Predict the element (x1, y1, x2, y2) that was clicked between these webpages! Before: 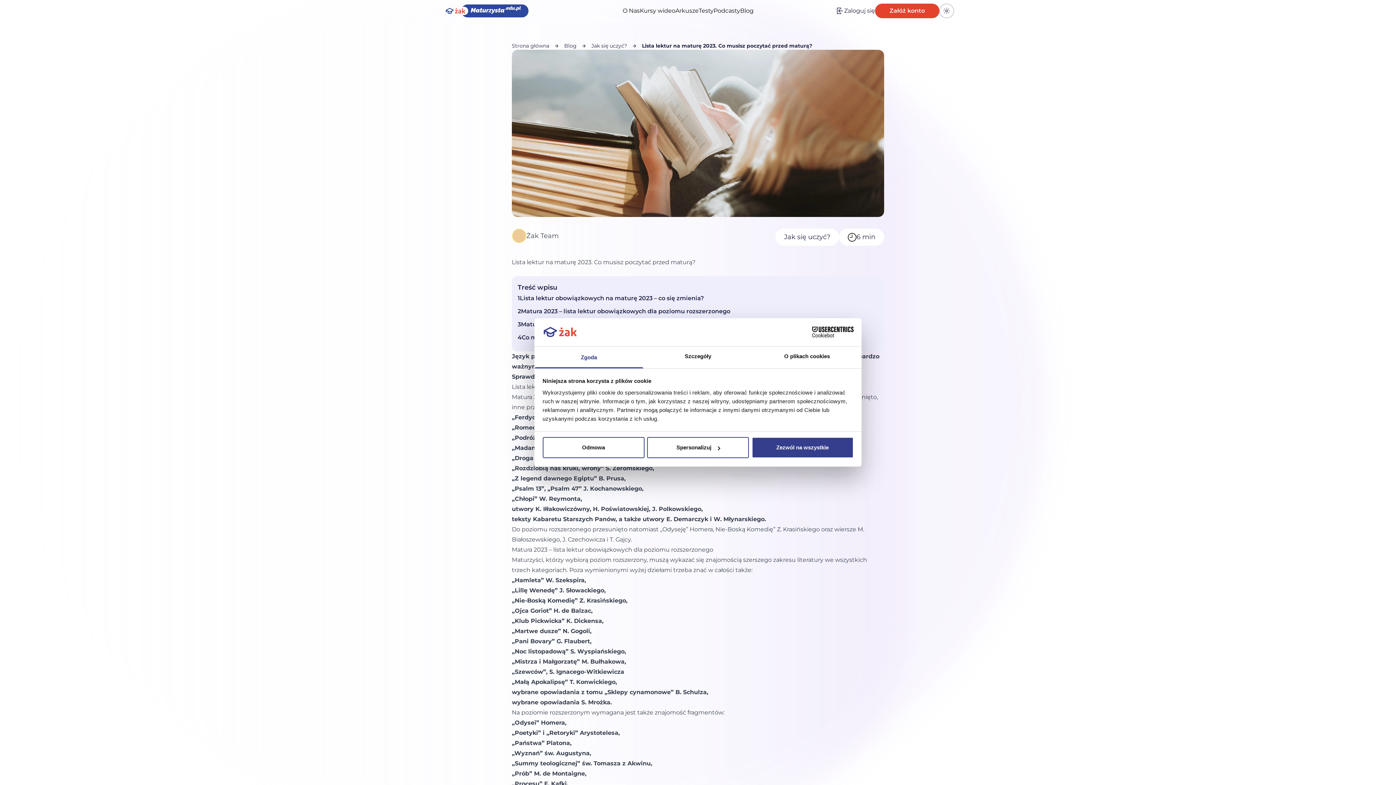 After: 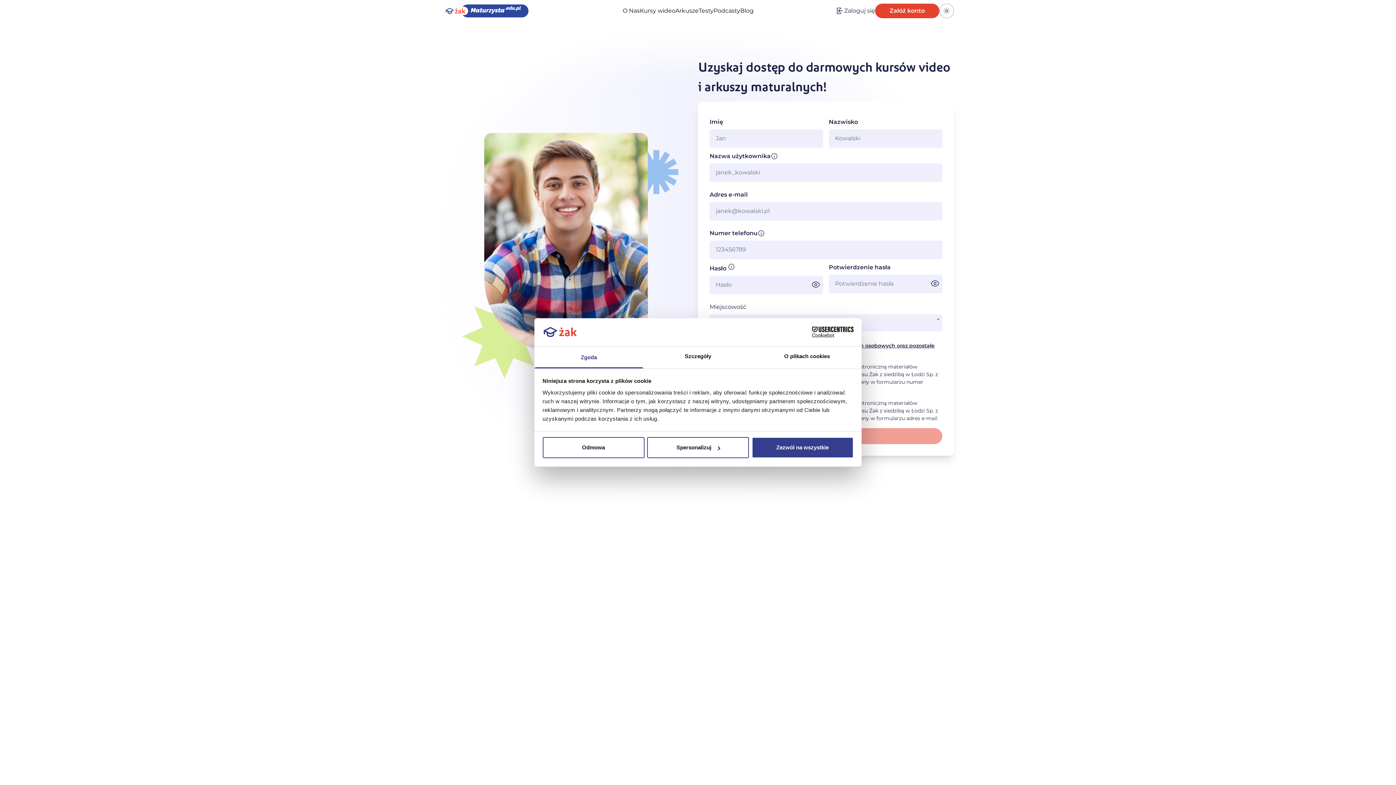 Action: label: Załóż konto bbox: (875, 3, 939, 18)